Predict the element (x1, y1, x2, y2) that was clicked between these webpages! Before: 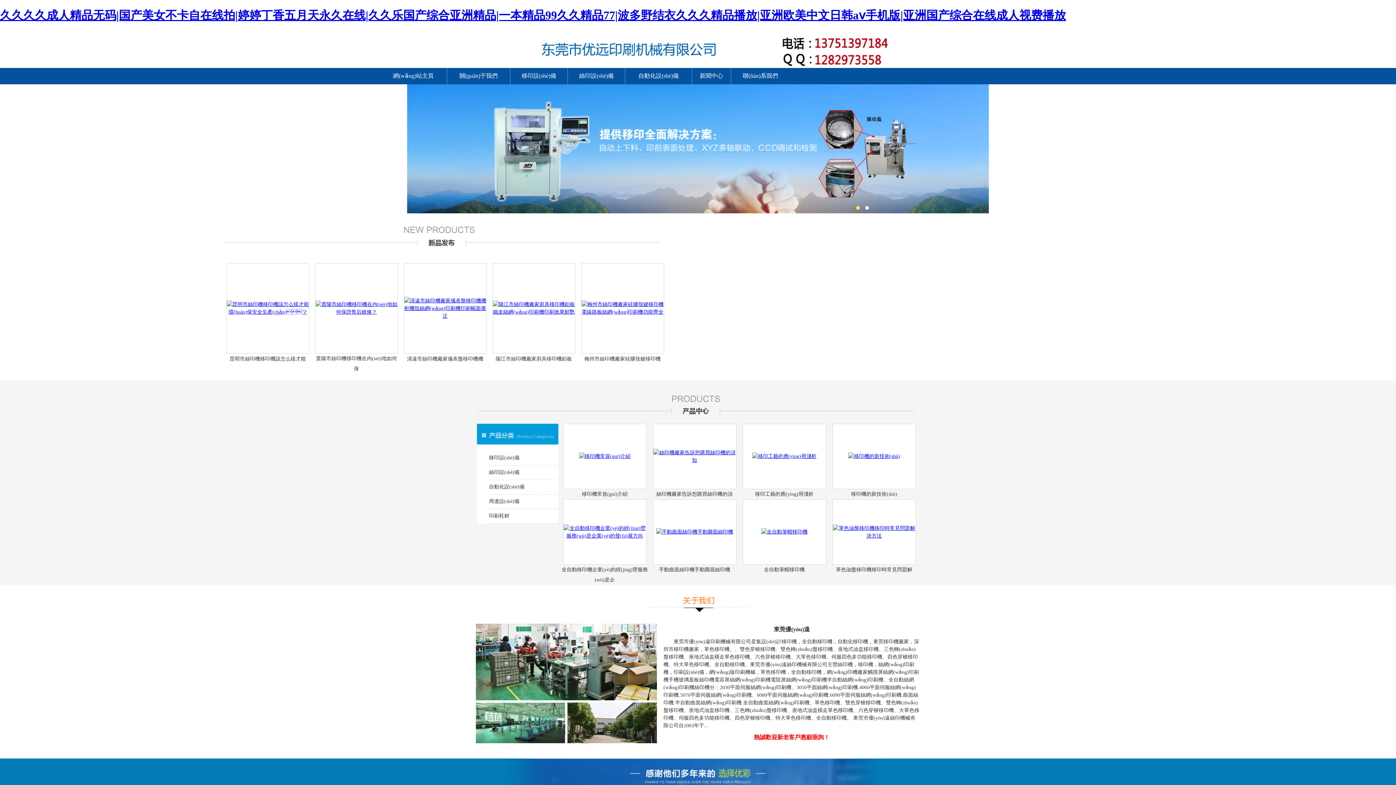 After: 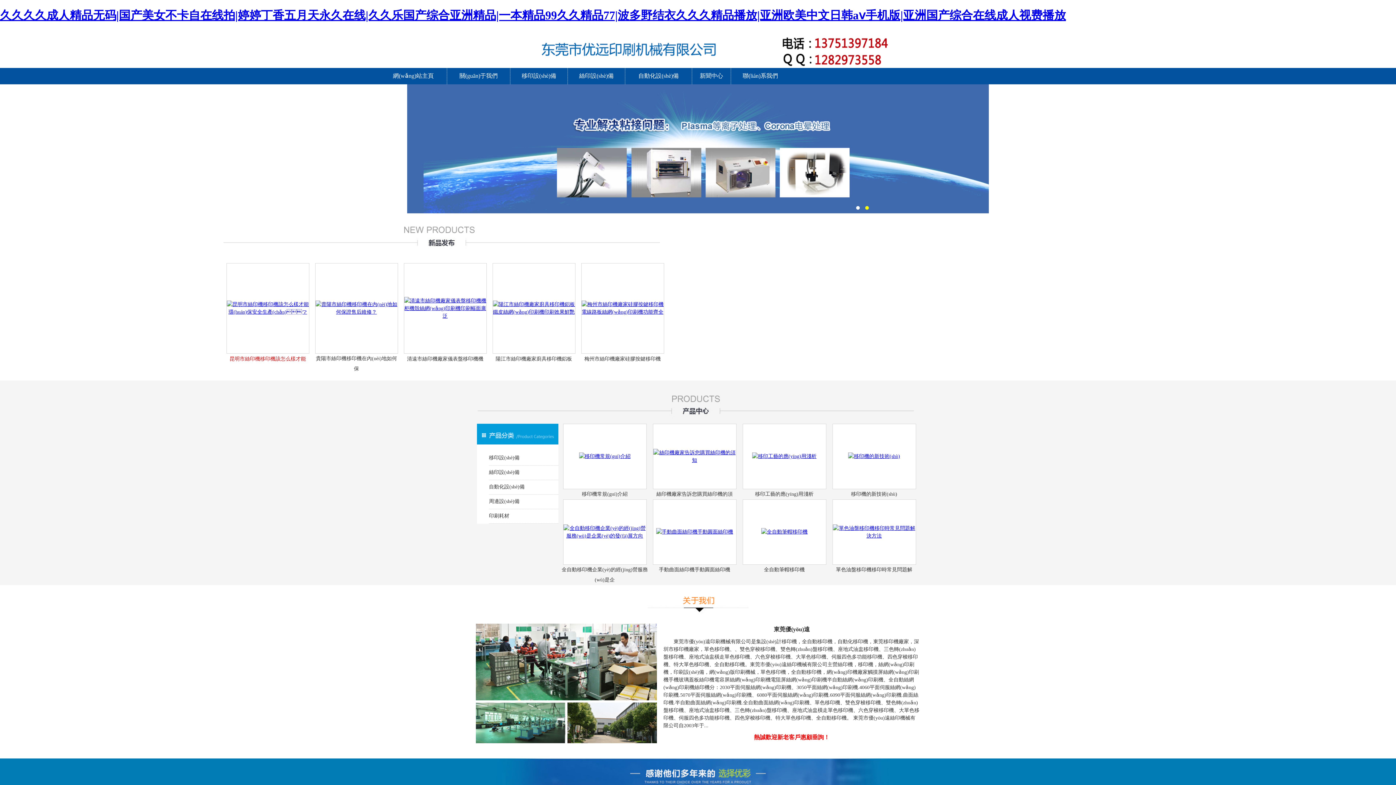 Action: label: 昆明市絲印機移印機該怎么樣才能 bbox: (229, 356, 306, 361)